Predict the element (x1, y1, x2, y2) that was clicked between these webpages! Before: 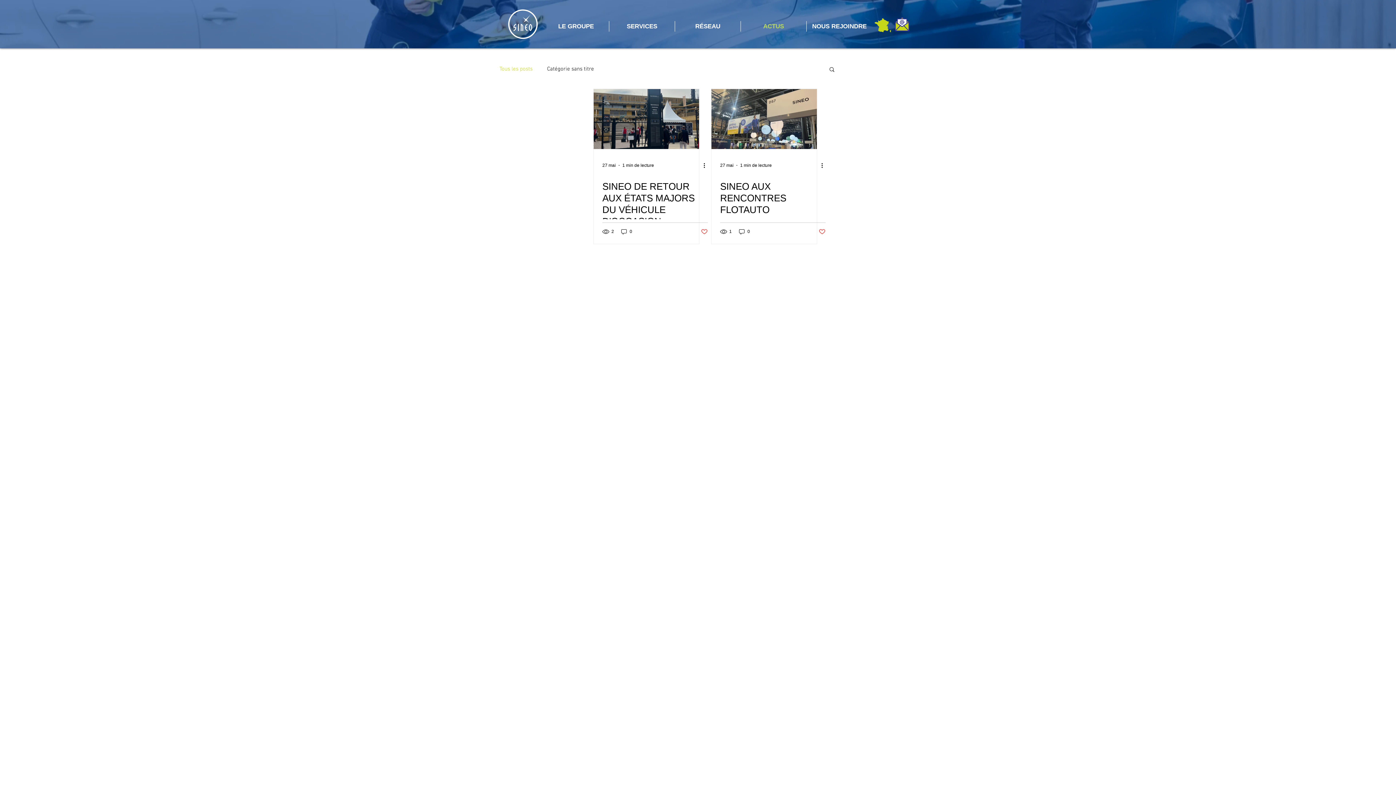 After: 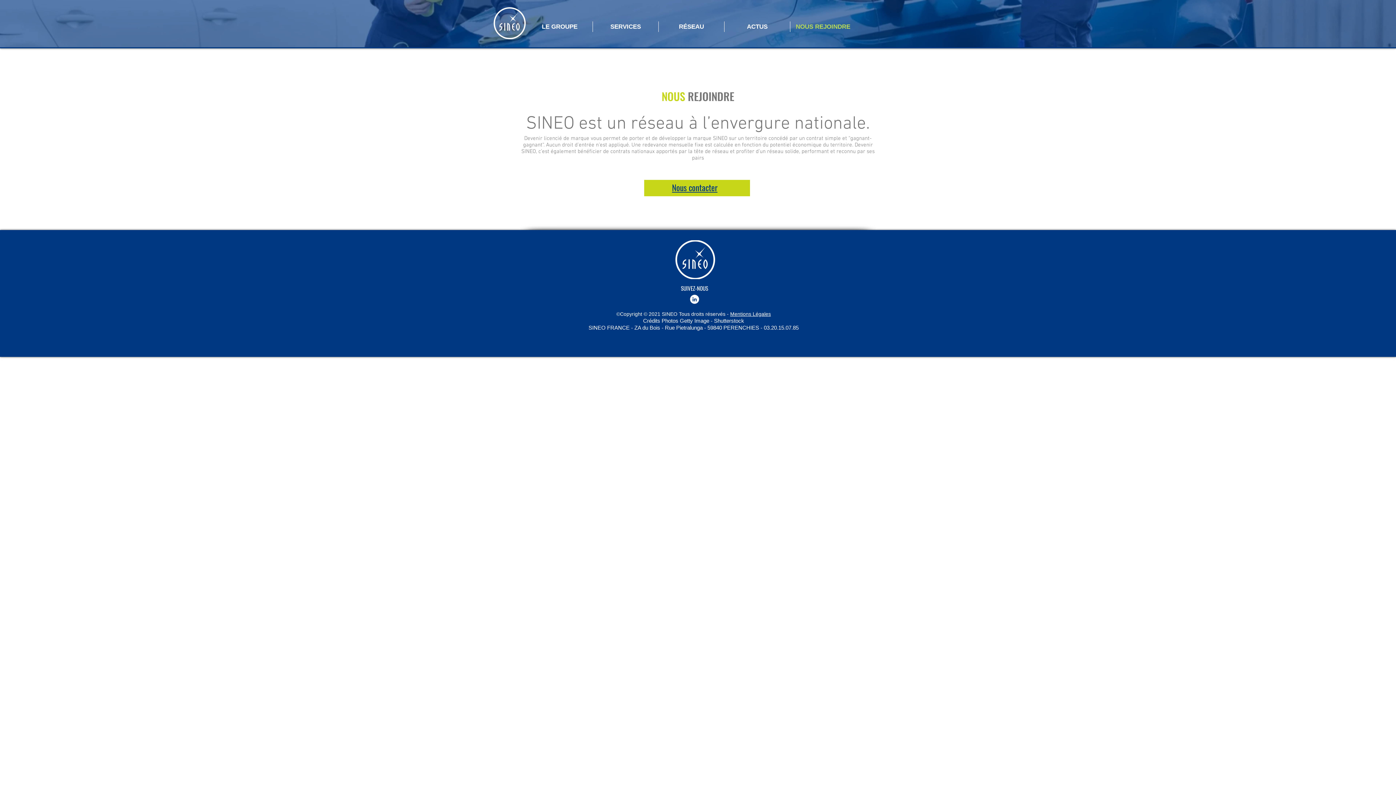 Action: label: NOUS REJOINDRE bbox: (806, 21, 872, 31)